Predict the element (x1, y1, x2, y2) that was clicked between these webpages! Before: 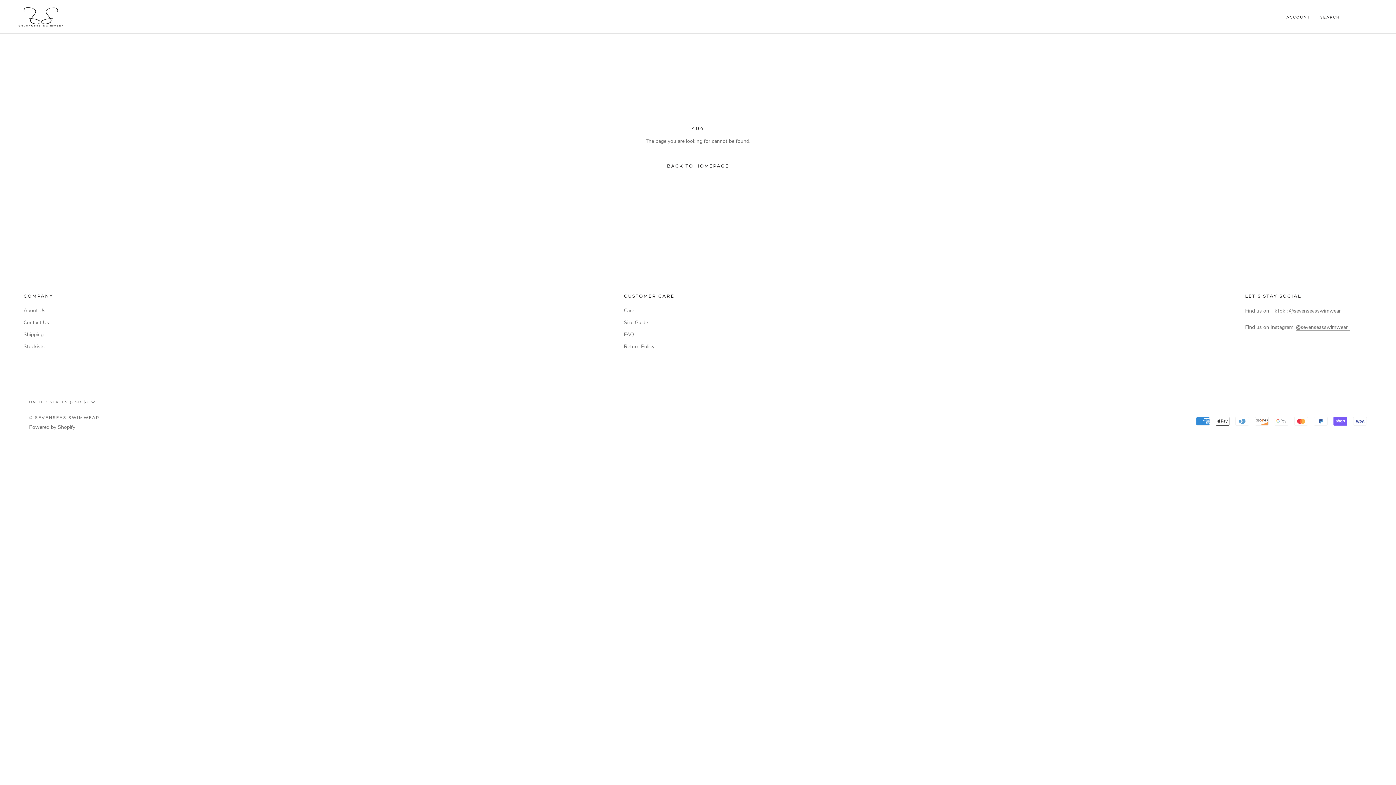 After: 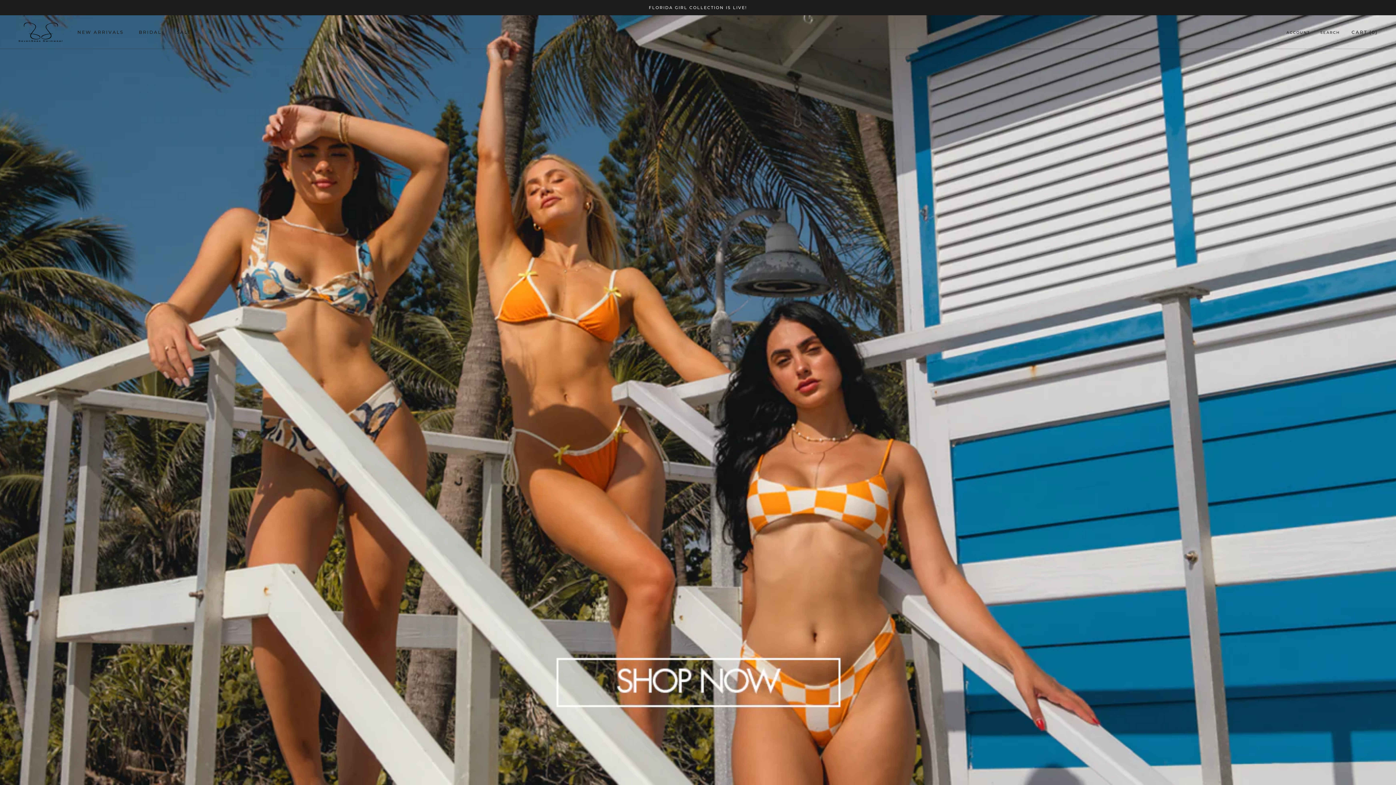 Action: bbox: (18, 6, 63, 27)